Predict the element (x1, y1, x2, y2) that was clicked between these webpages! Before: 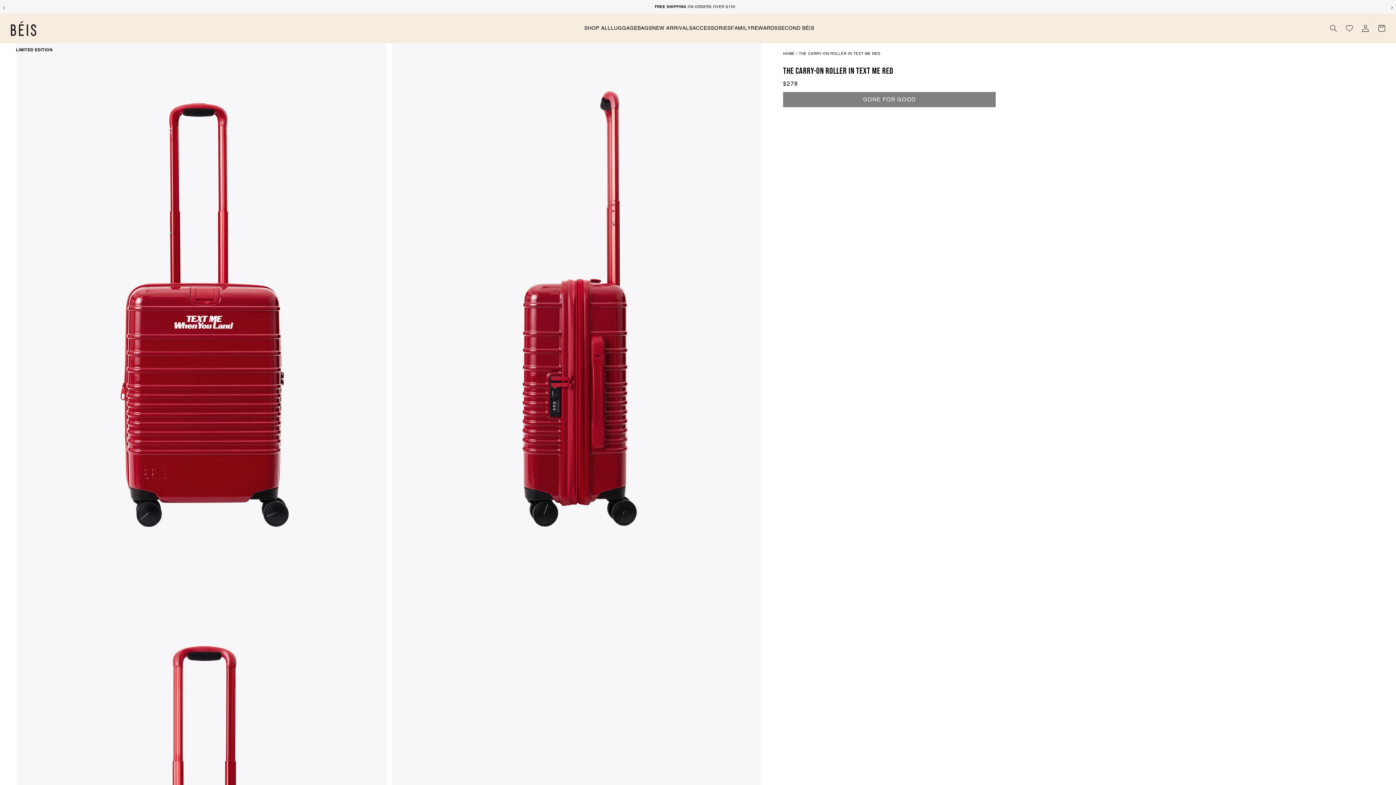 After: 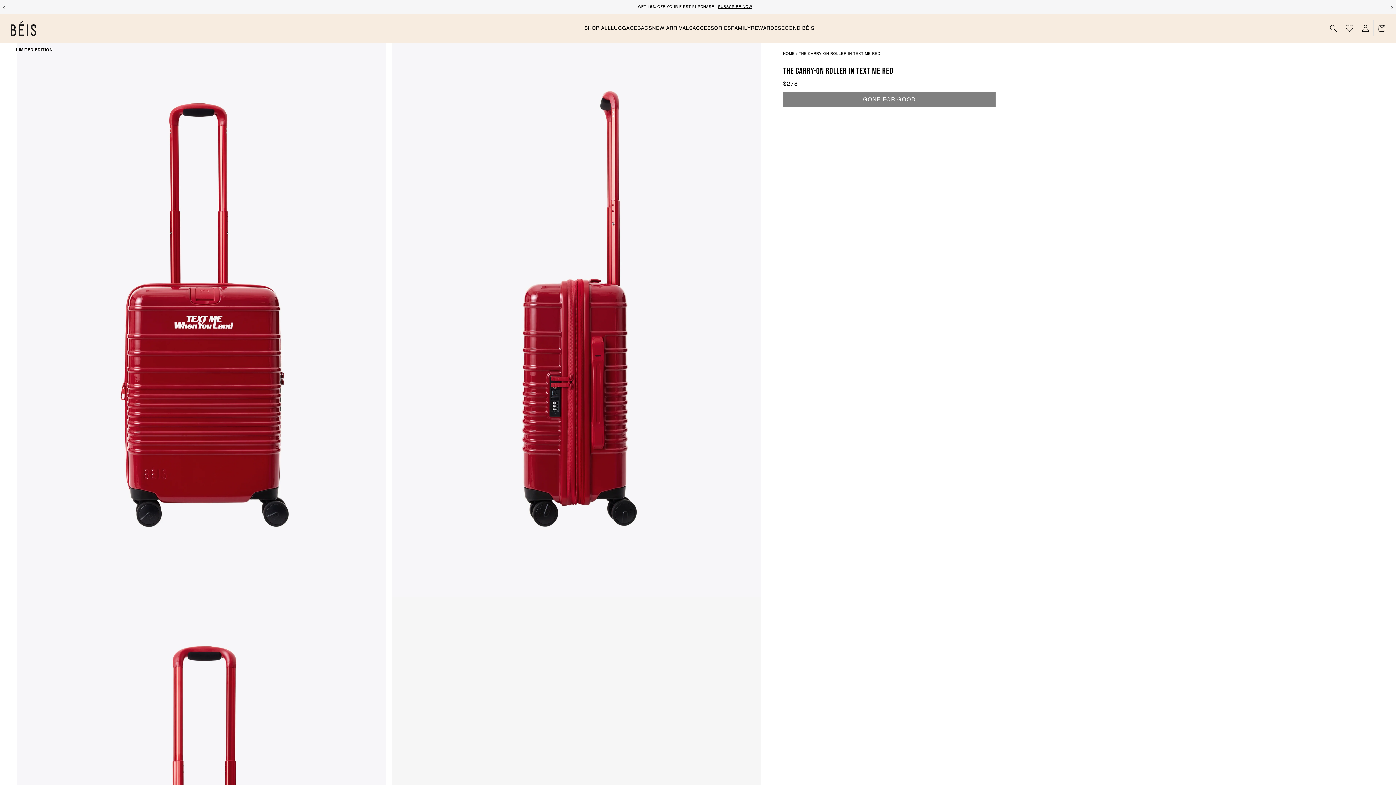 Action: bbox: (1341, 20, 1357, 36)